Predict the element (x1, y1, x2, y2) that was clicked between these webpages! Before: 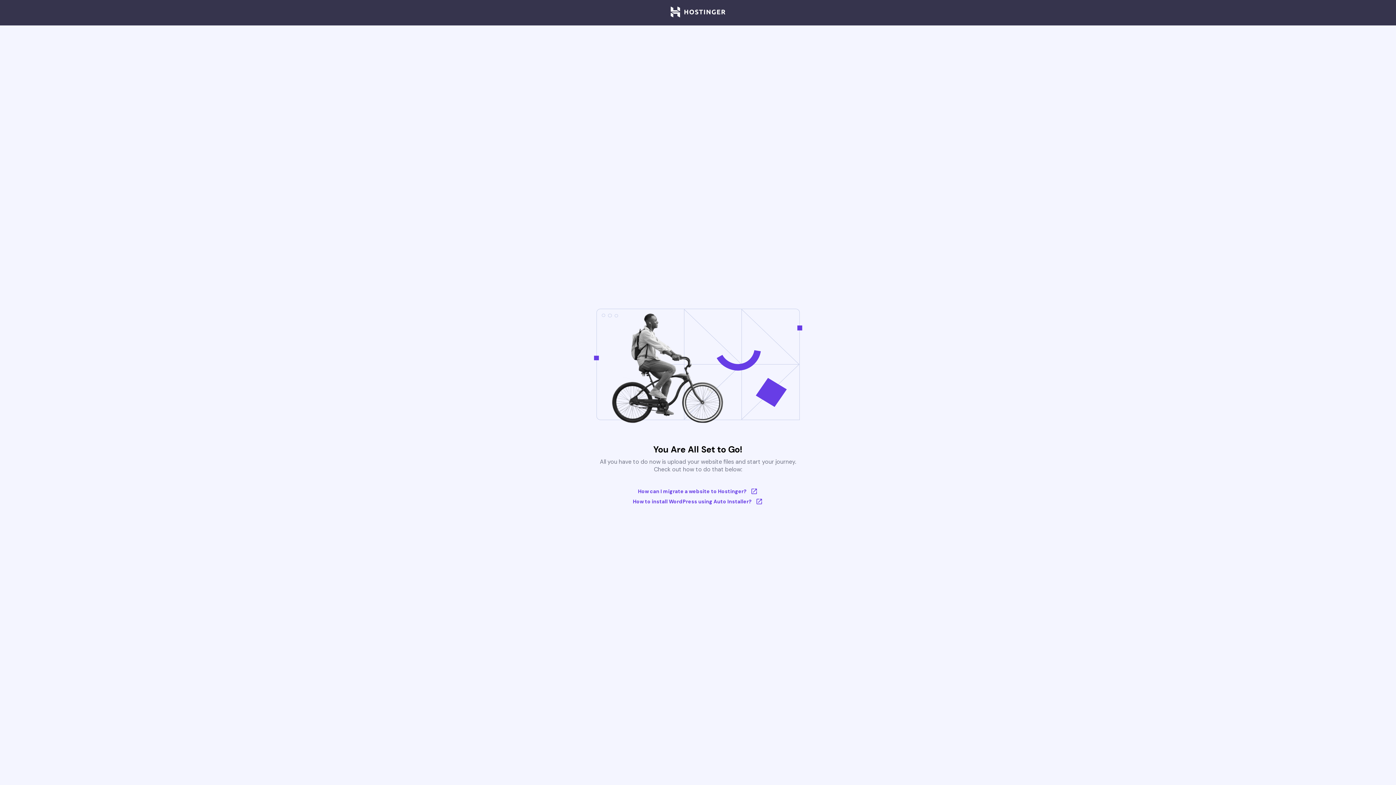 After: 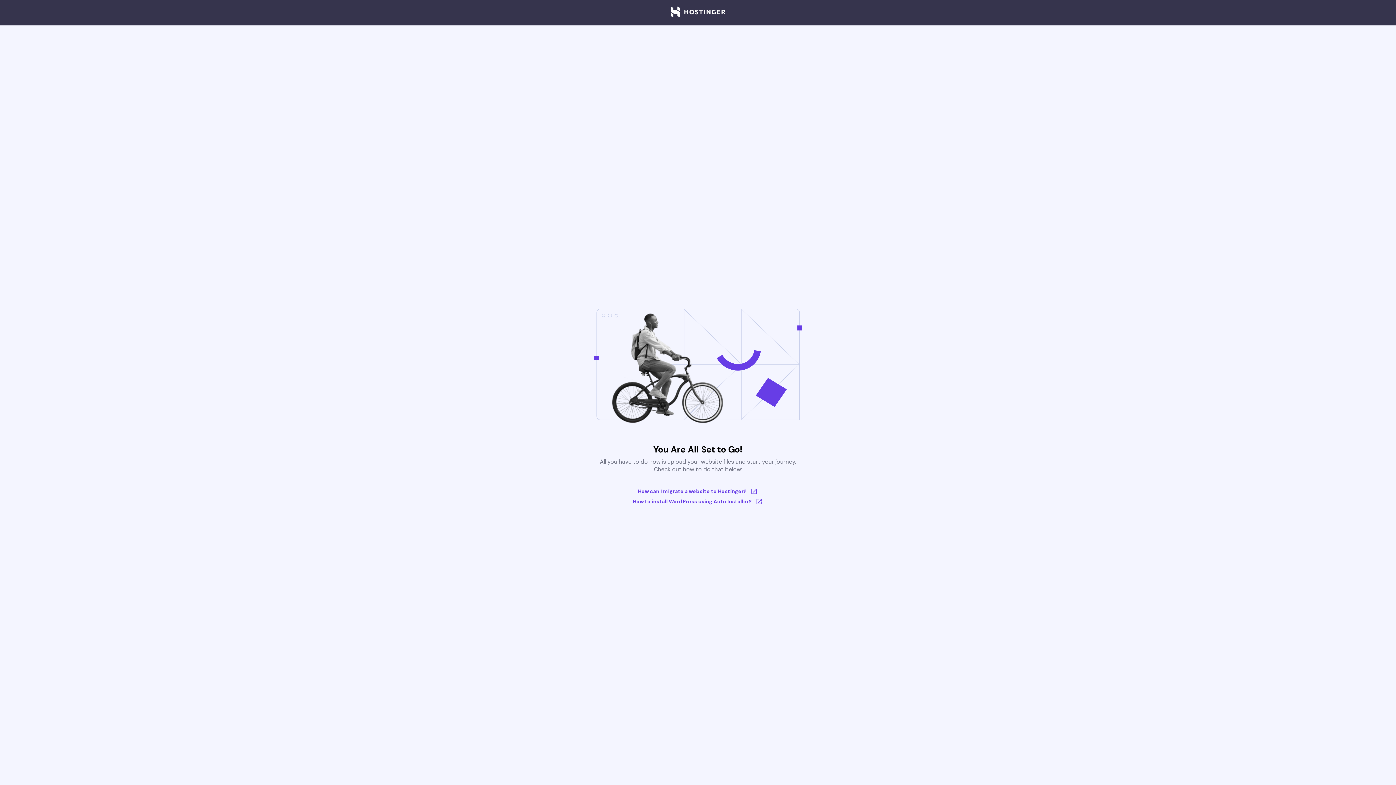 Action: label: How to install WordPress using Auto Installer? bbox: (633, 498, 763, 505)